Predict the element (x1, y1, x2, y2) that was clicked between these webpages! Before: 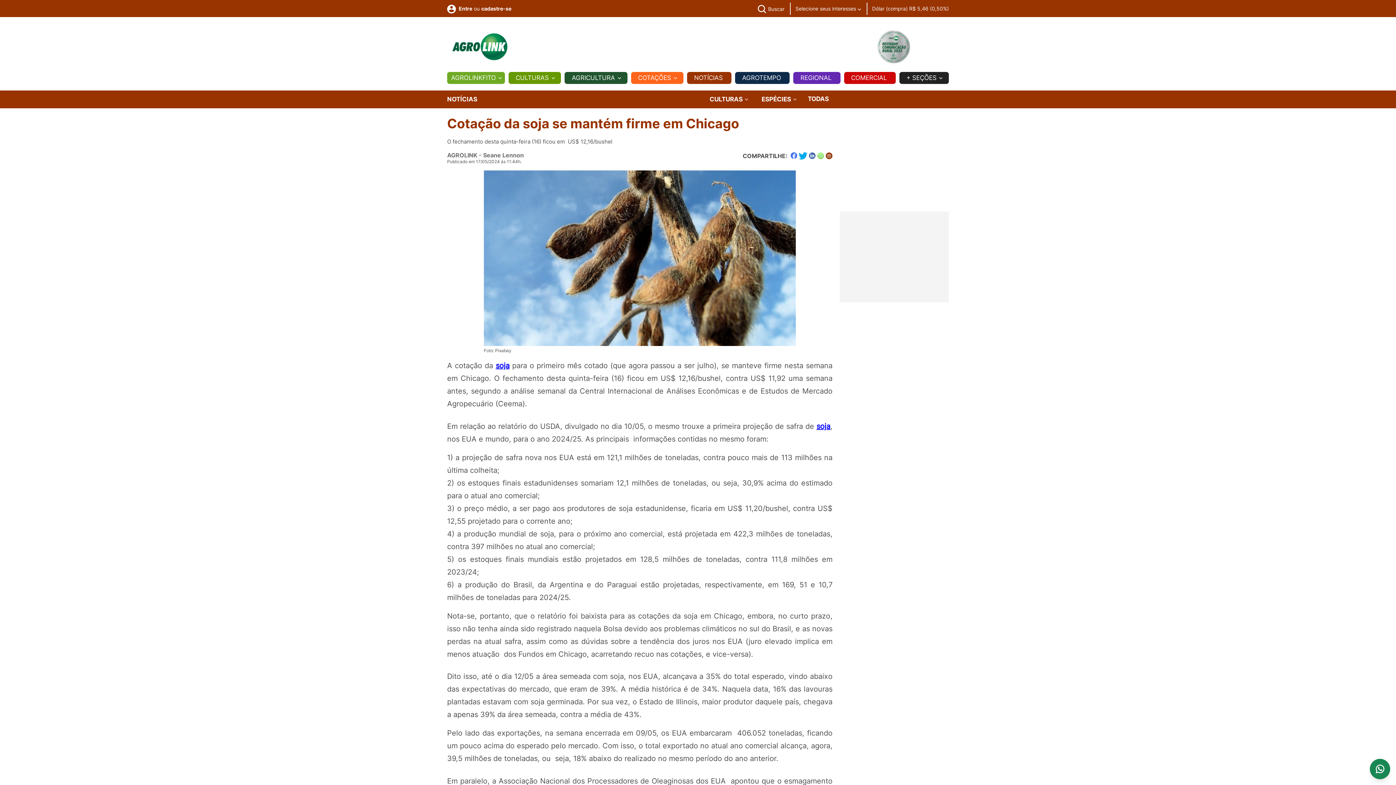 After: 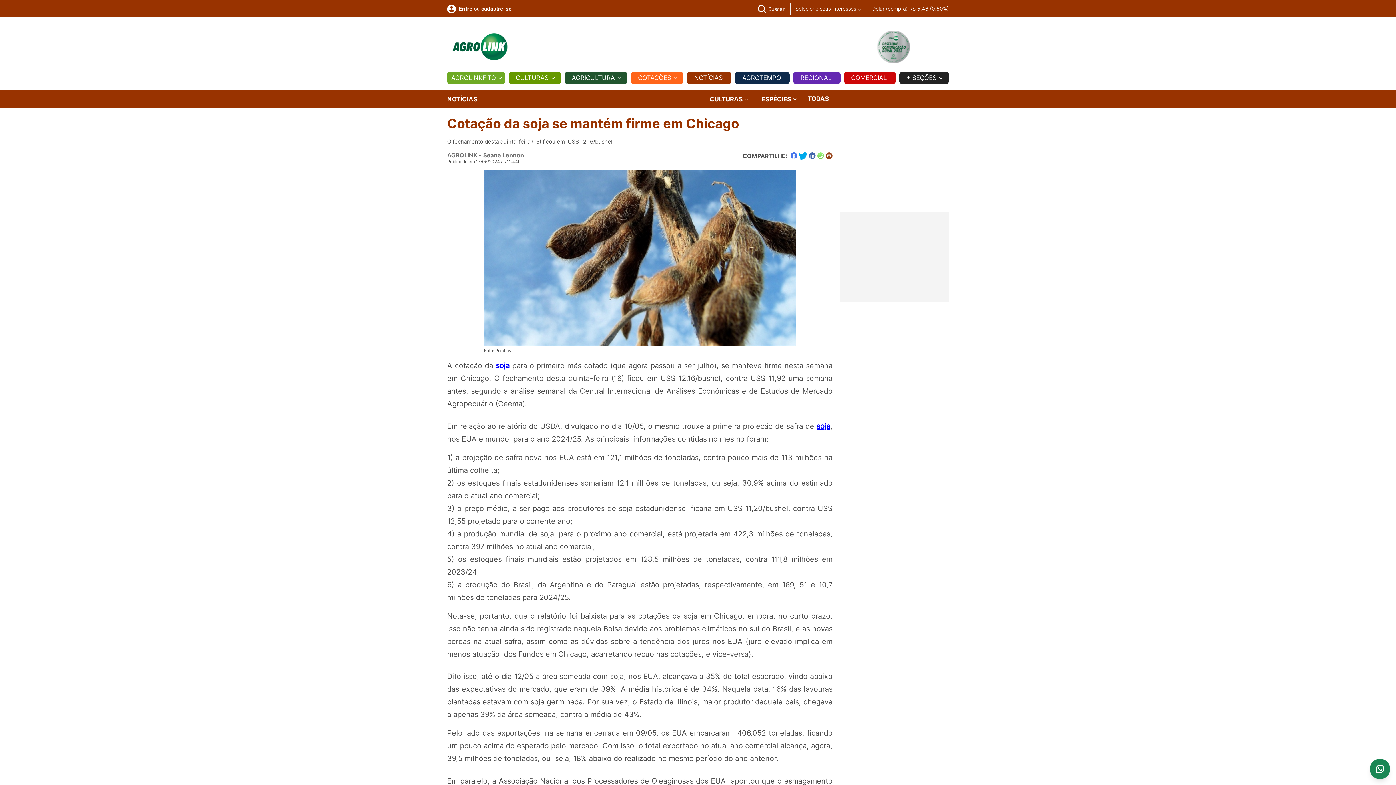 Action: bbox: (809, 152, 816, 159)